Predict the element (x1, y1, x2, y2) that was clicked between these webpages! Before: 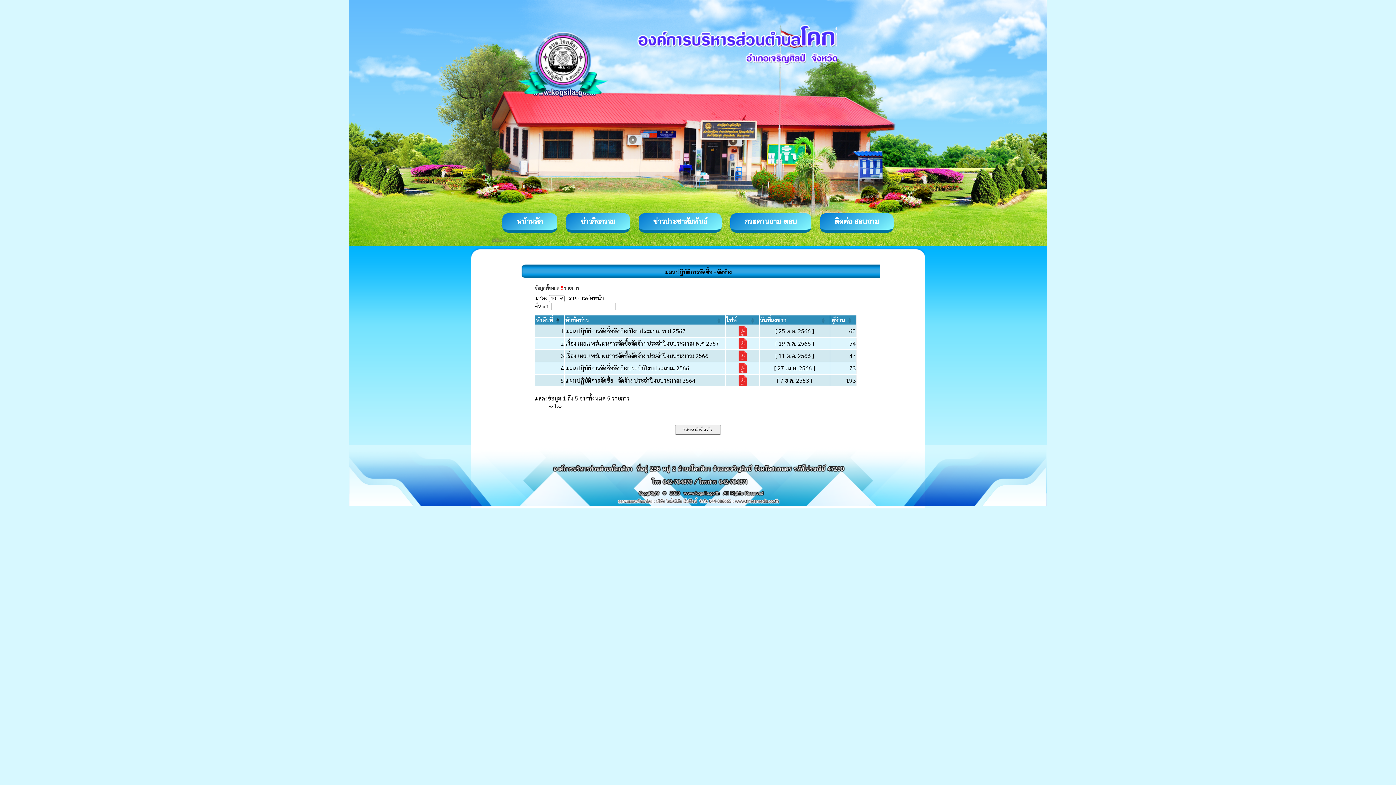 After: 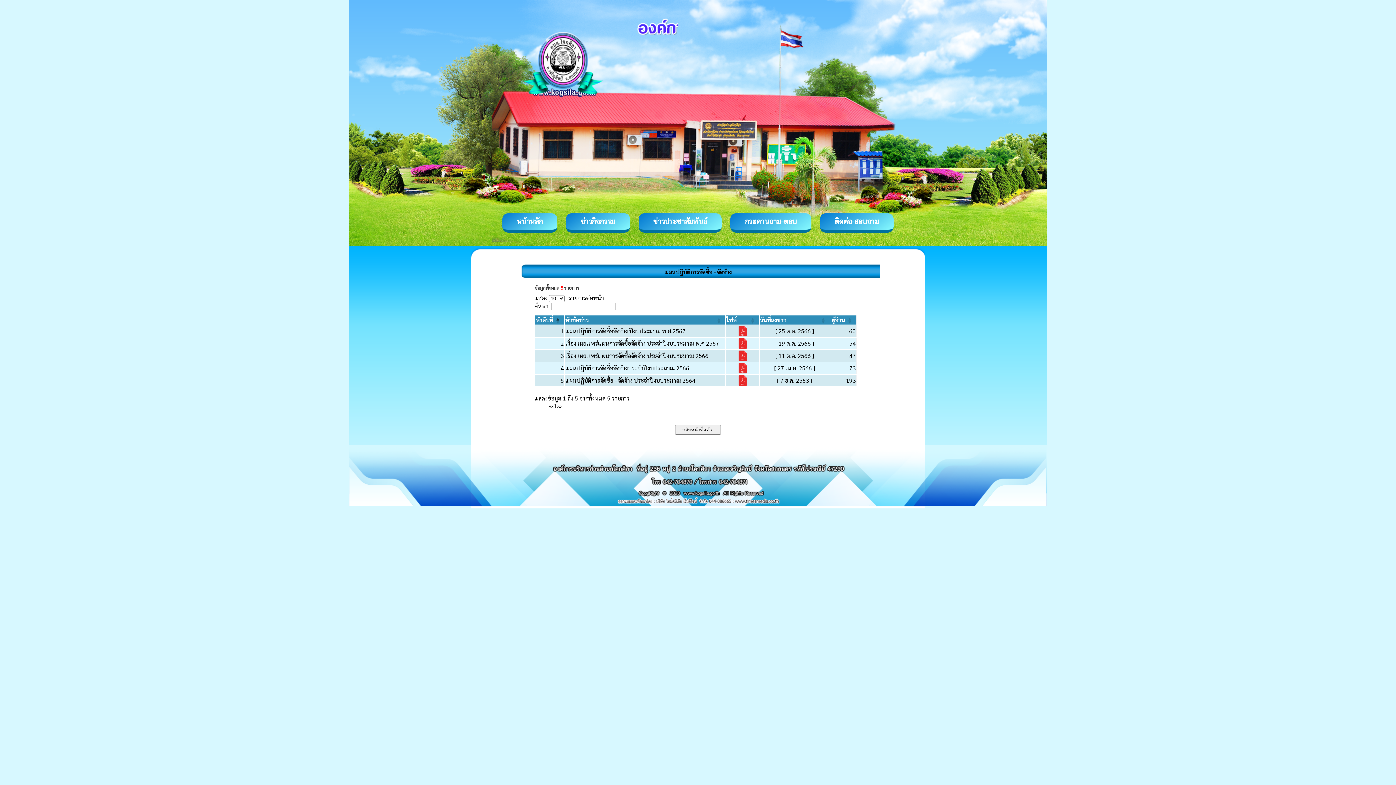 Action: bbox: (737, 330, 748, 338)